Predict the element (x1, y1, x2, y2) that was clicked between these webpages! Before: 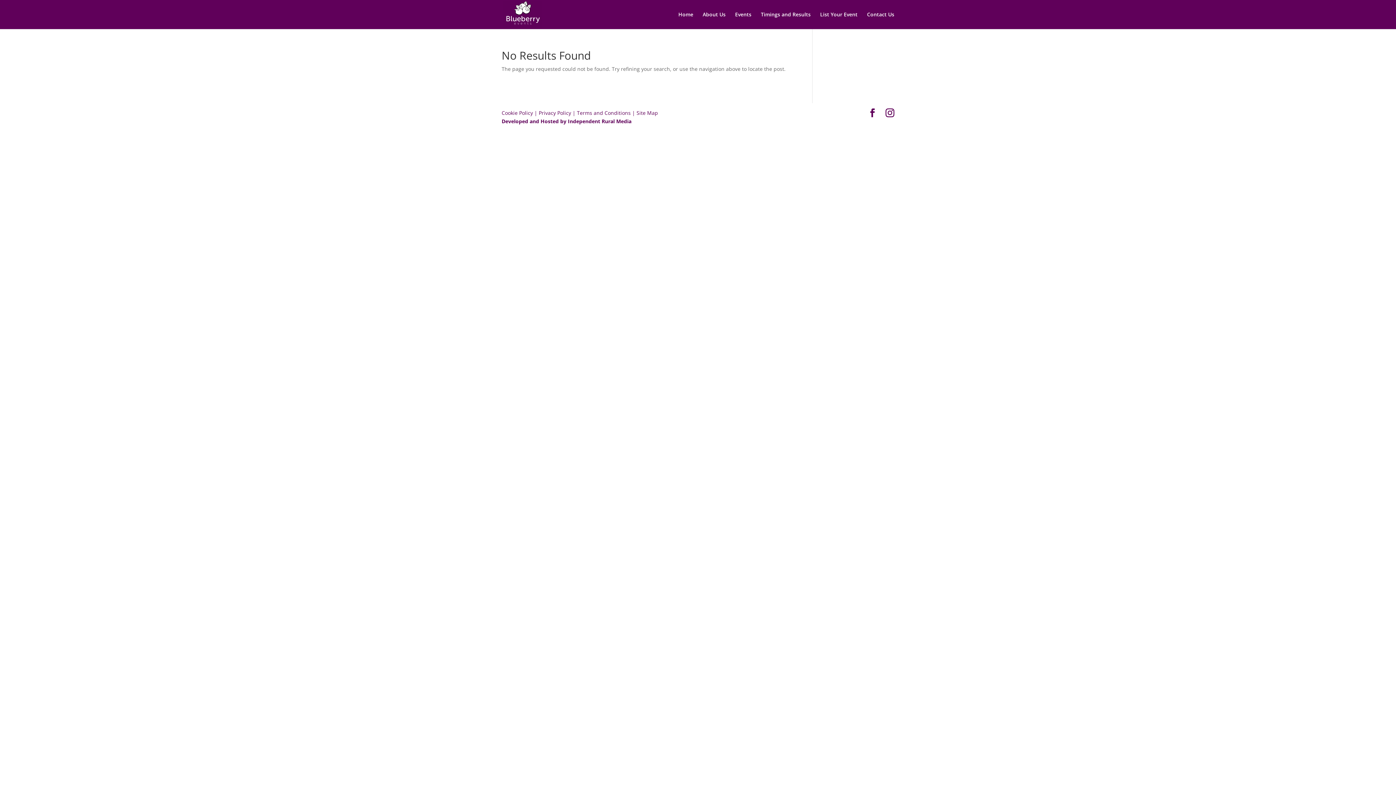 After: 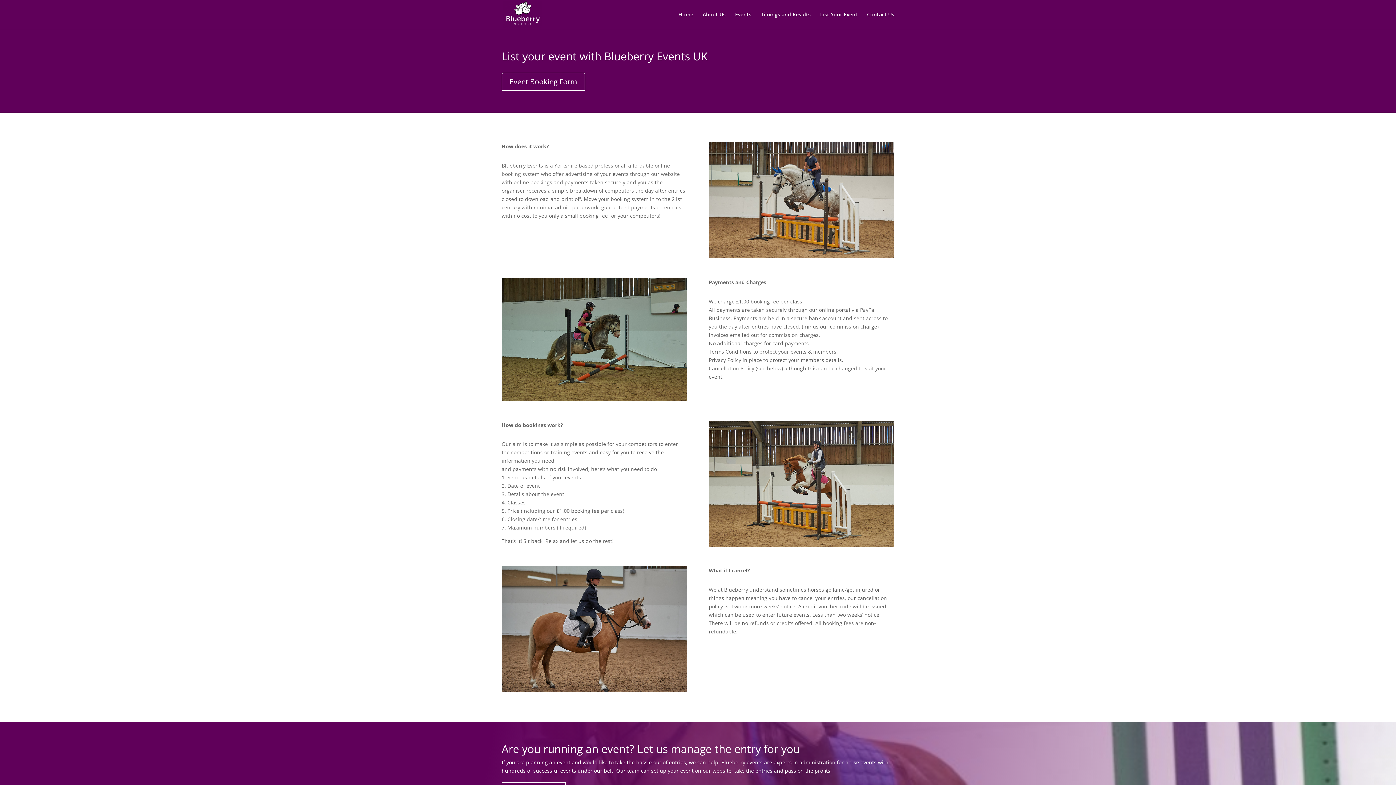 Action: label: List Your Event bbox: (820, 12, 857, 29)